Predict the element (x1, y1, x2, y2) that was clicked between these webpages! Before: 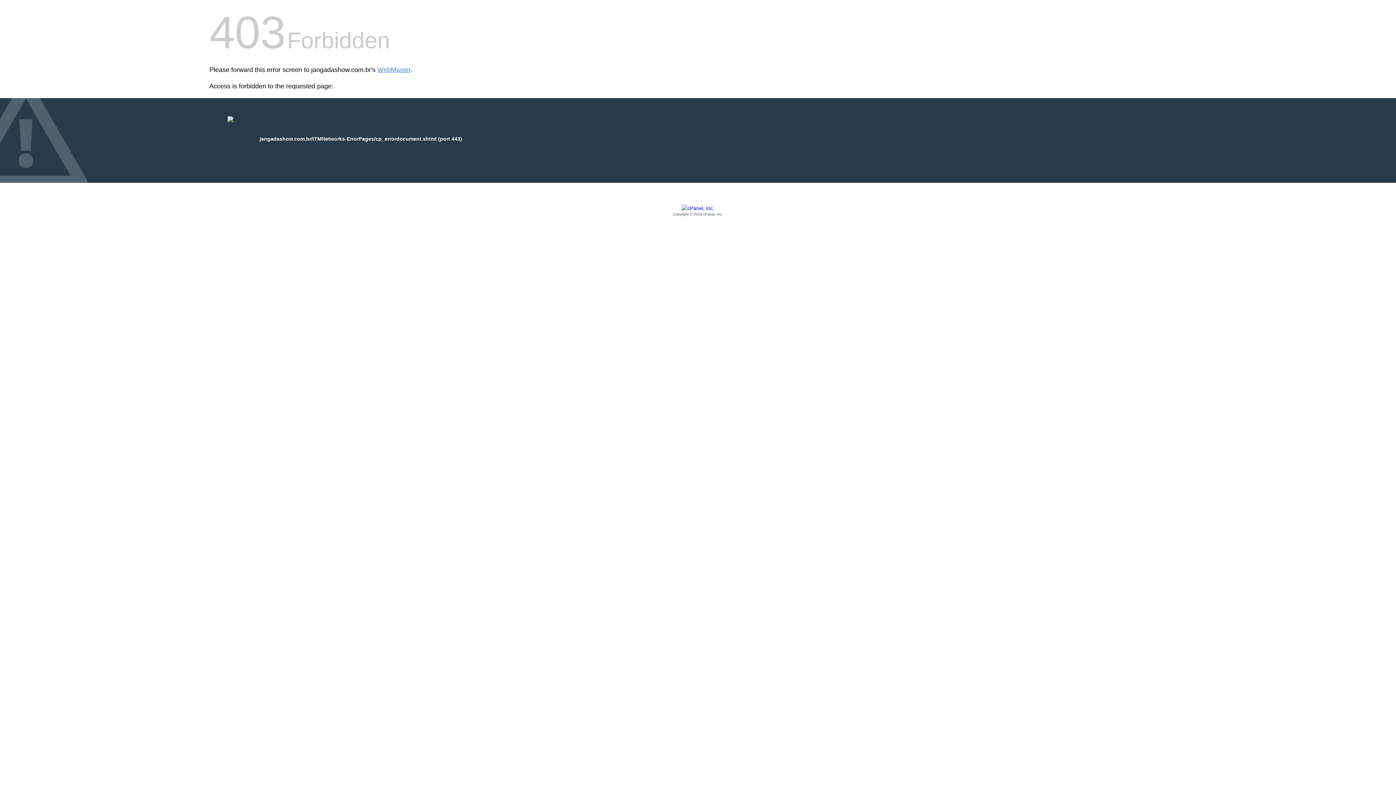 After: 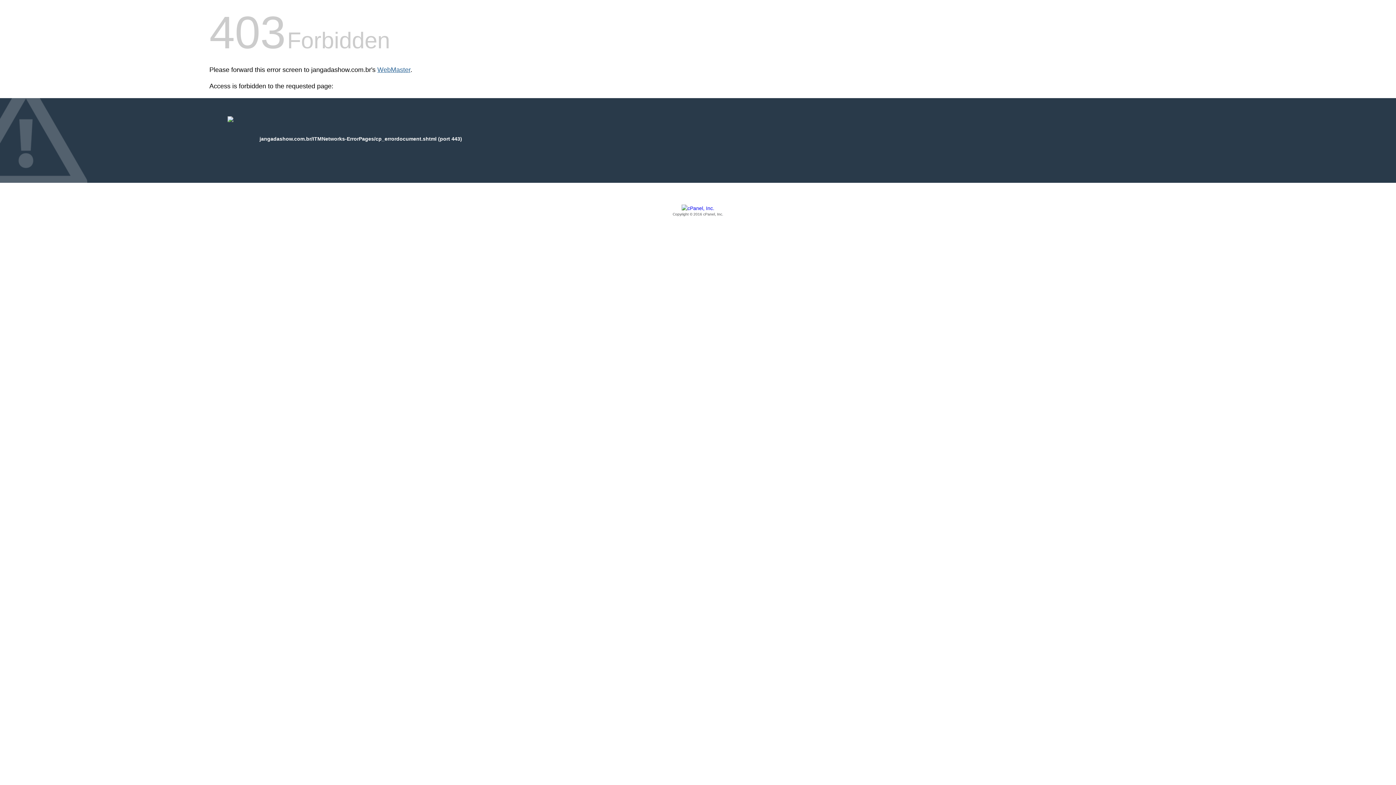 Action: label: WebMaster bbox: (377, 66, 410, 73)